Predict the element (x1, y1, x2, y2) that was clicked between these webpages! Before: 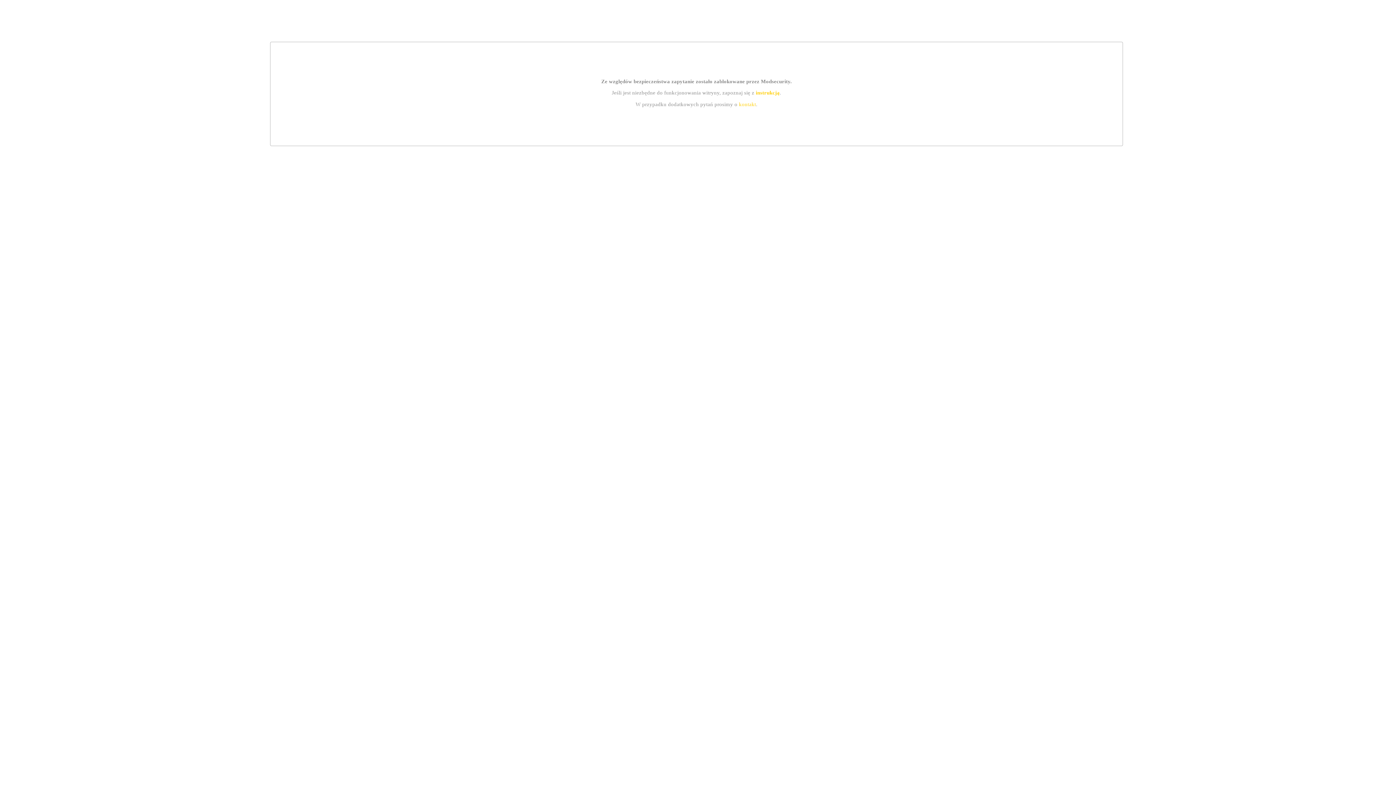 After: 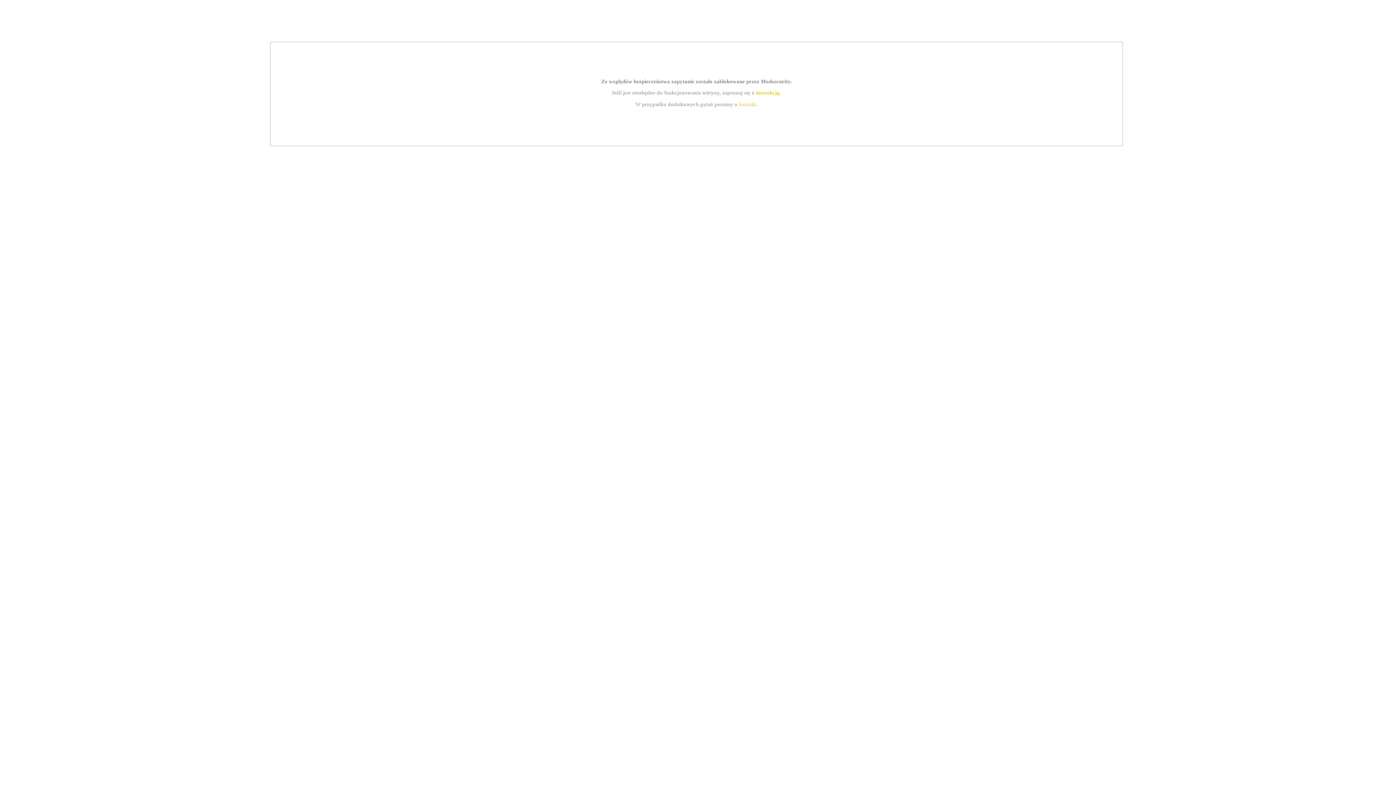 Action: label: kontakt bbox: (739, 101, 756, 107)